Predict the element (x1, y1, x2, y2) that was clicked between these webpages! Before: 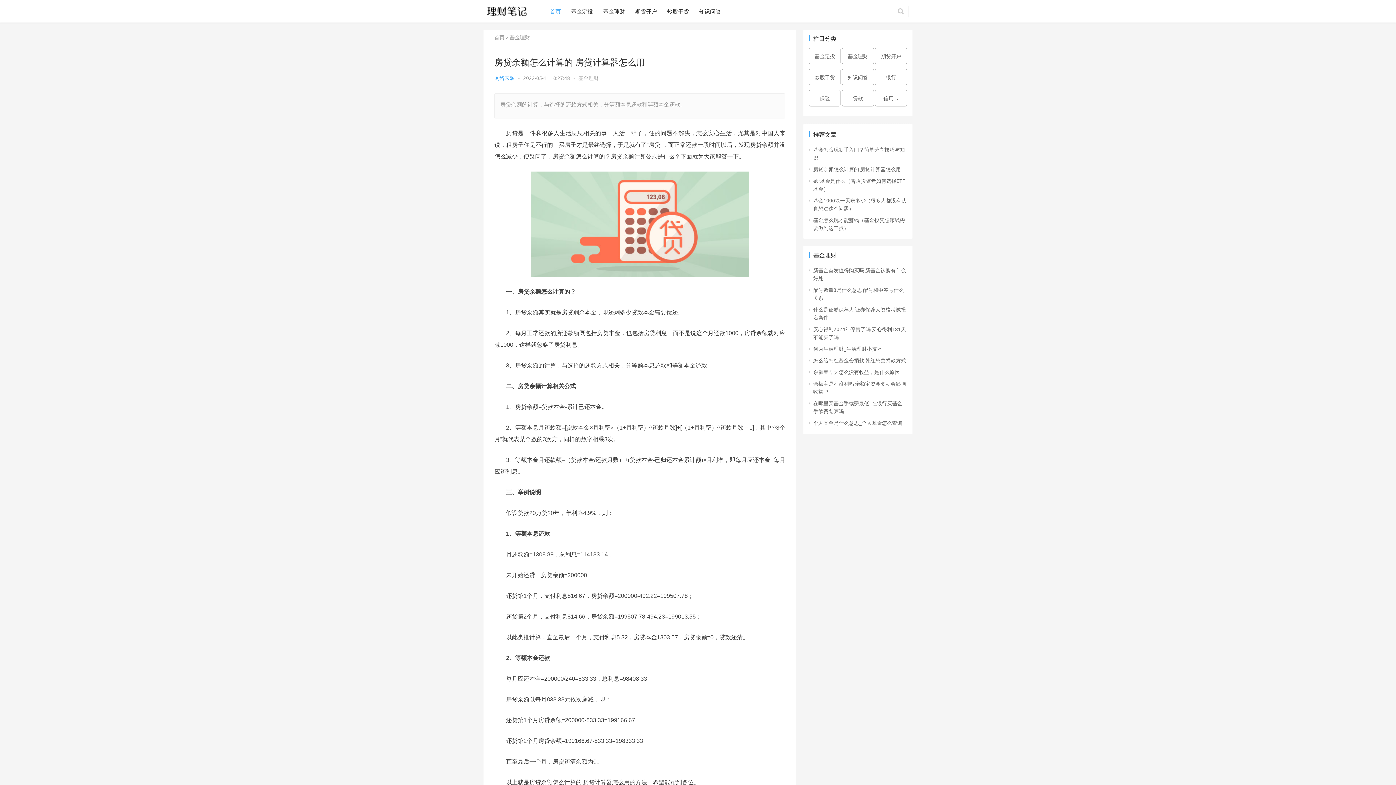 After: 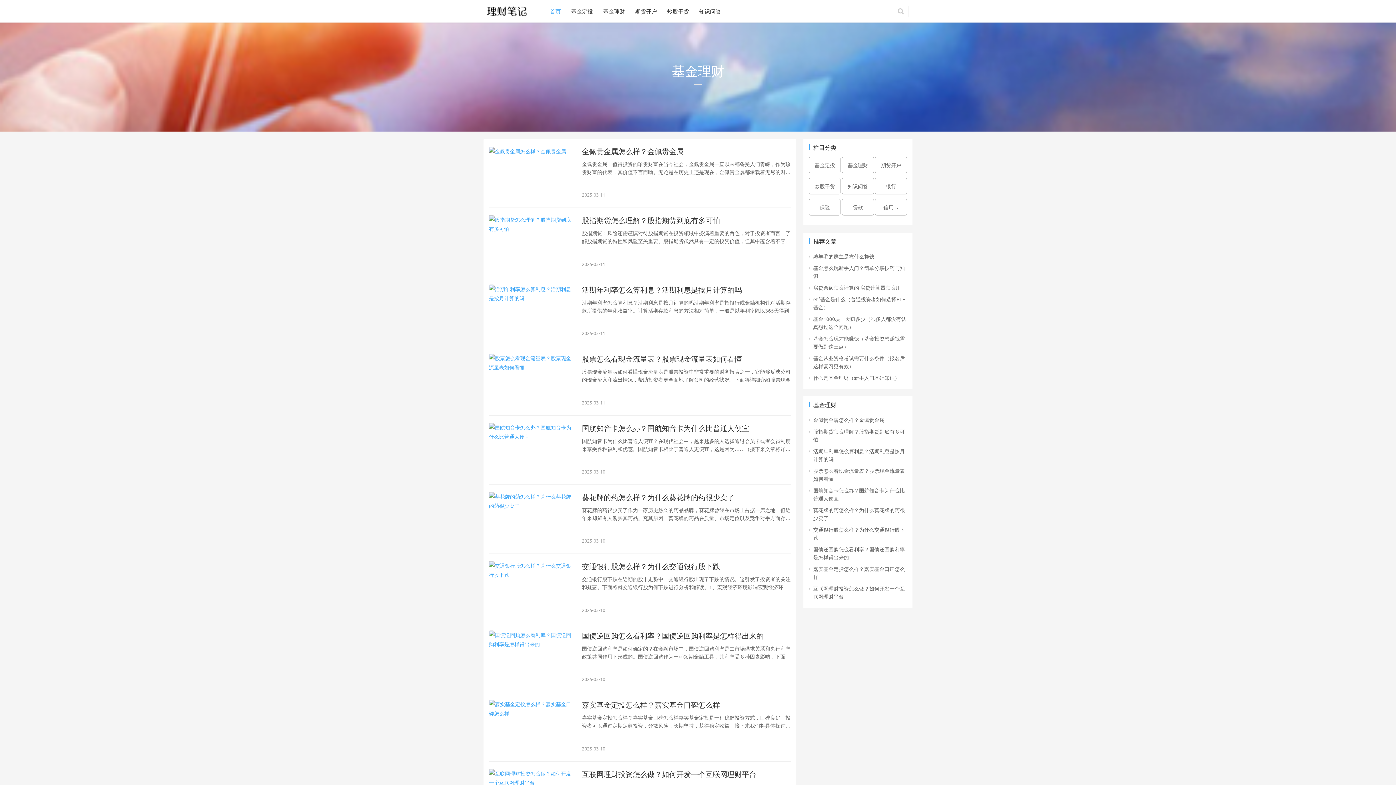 Action: label: 基金理财 bbox: (578, 74, 598, 81)